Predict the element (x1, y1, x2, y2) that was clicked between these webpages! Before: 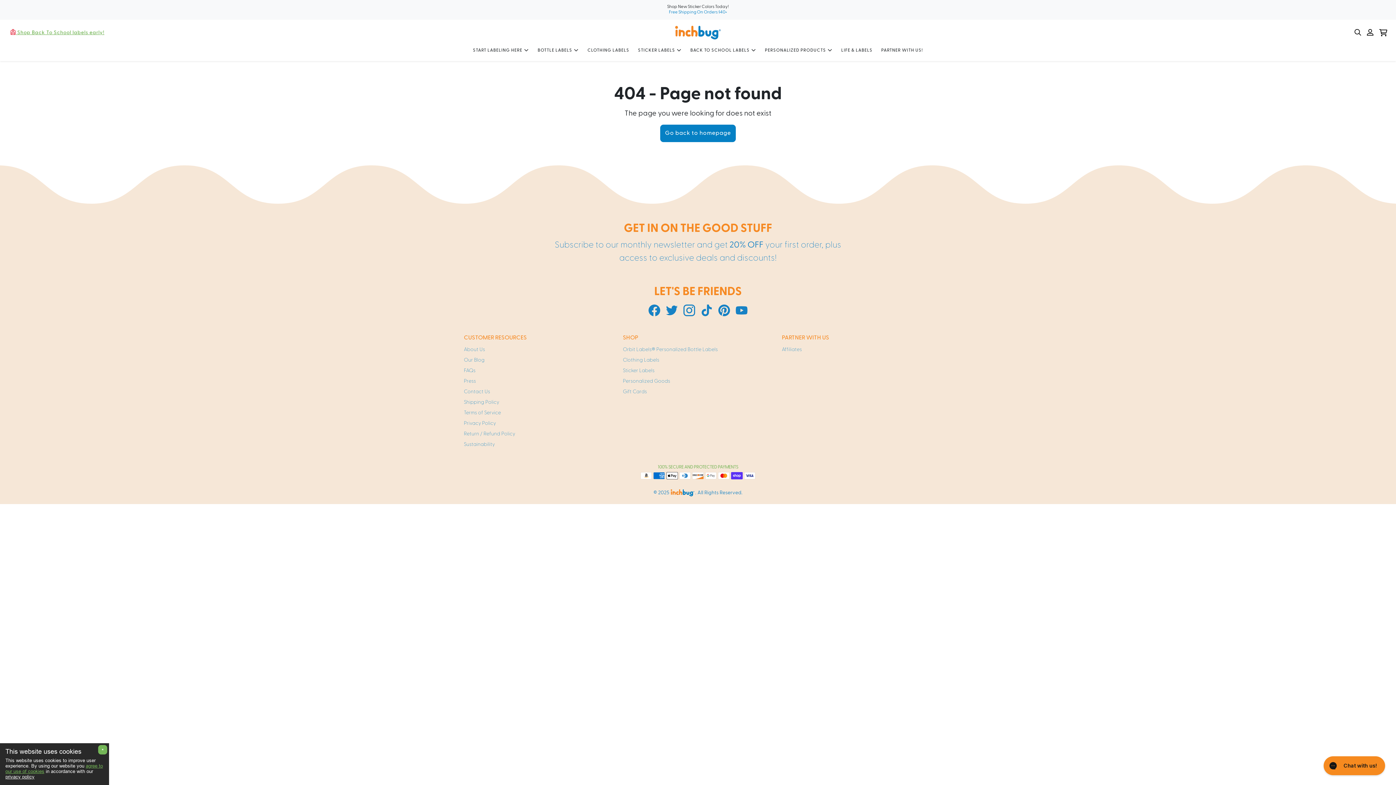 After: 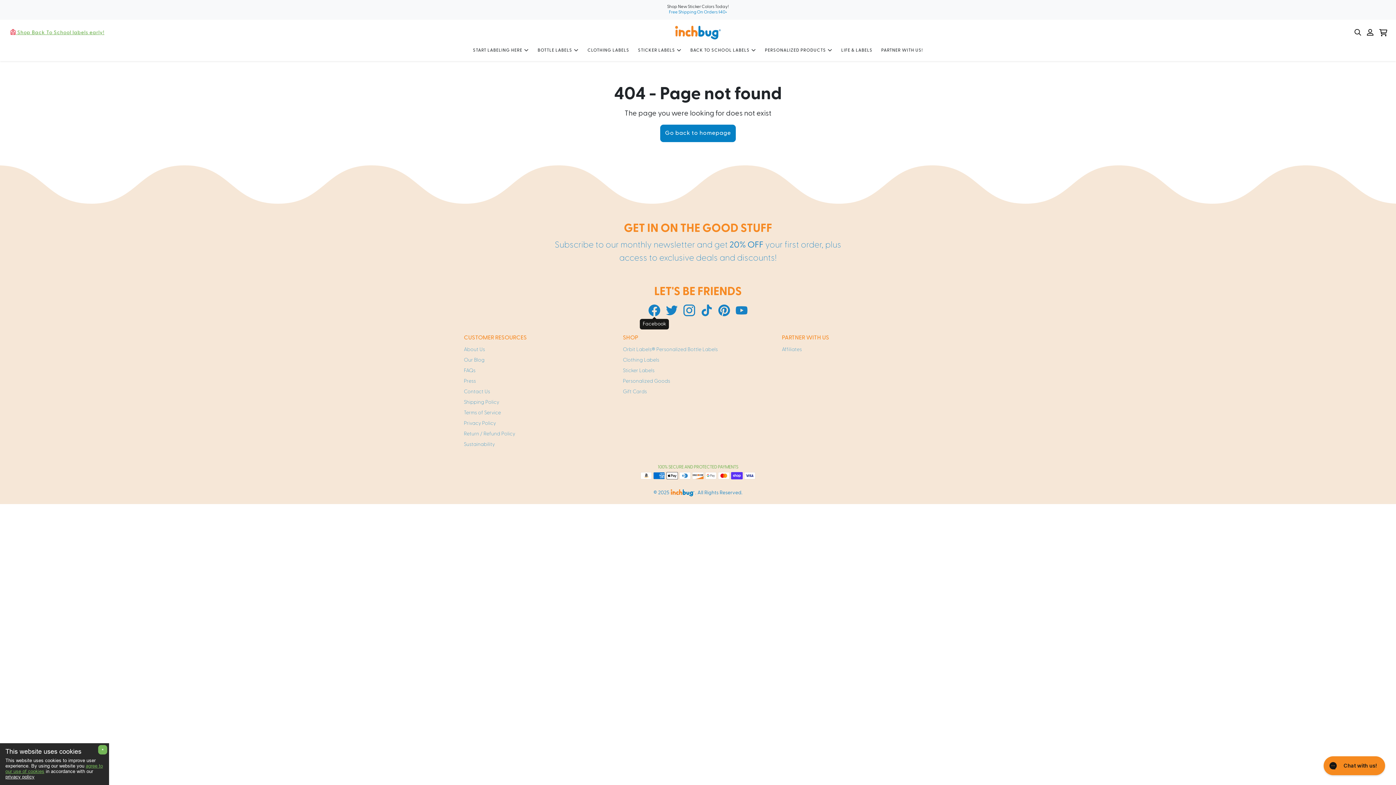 Action: bbox: (645, 301, 663, 319) label: Facebook